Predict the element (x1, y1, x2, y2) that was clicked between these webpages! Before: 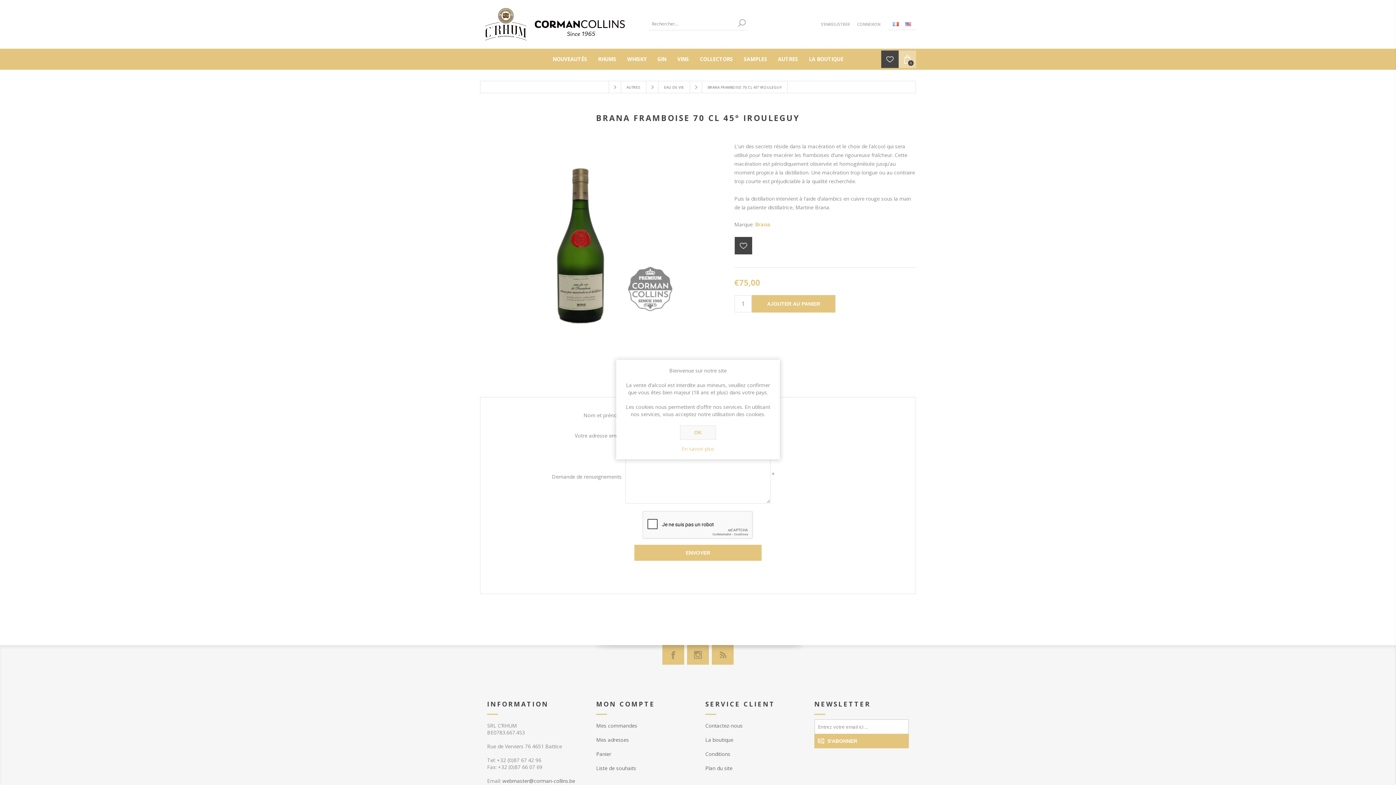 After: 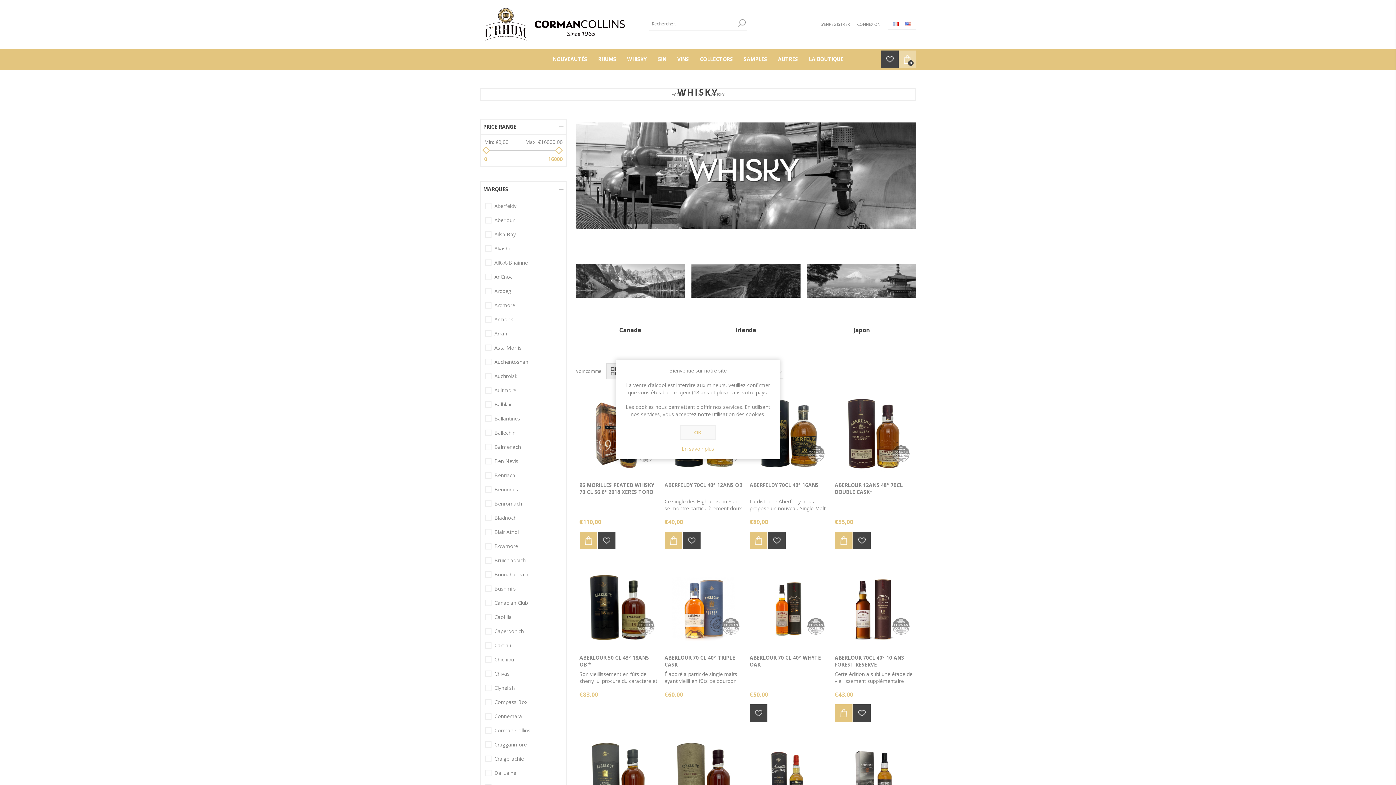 Action: label: WHISKY bbox: (621, 53, 652, 64)